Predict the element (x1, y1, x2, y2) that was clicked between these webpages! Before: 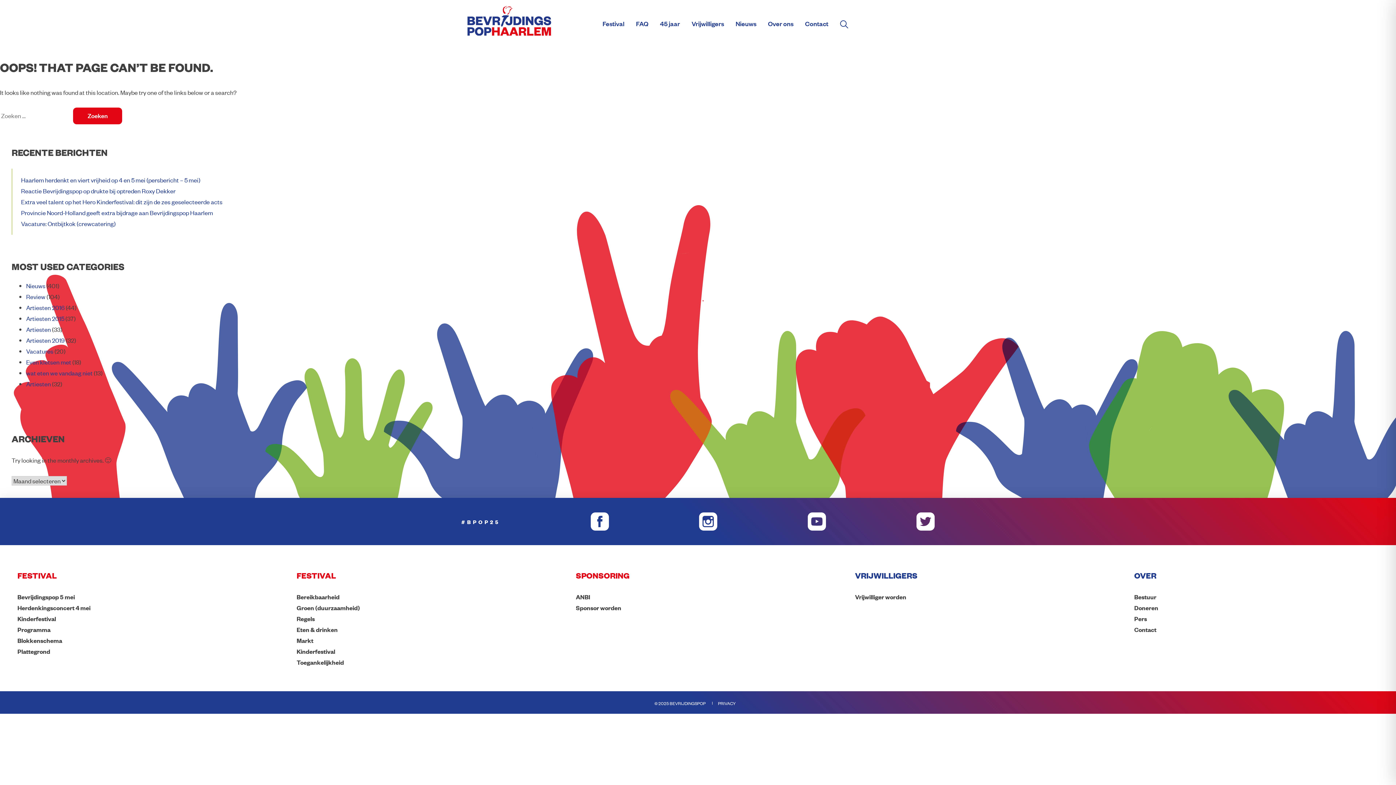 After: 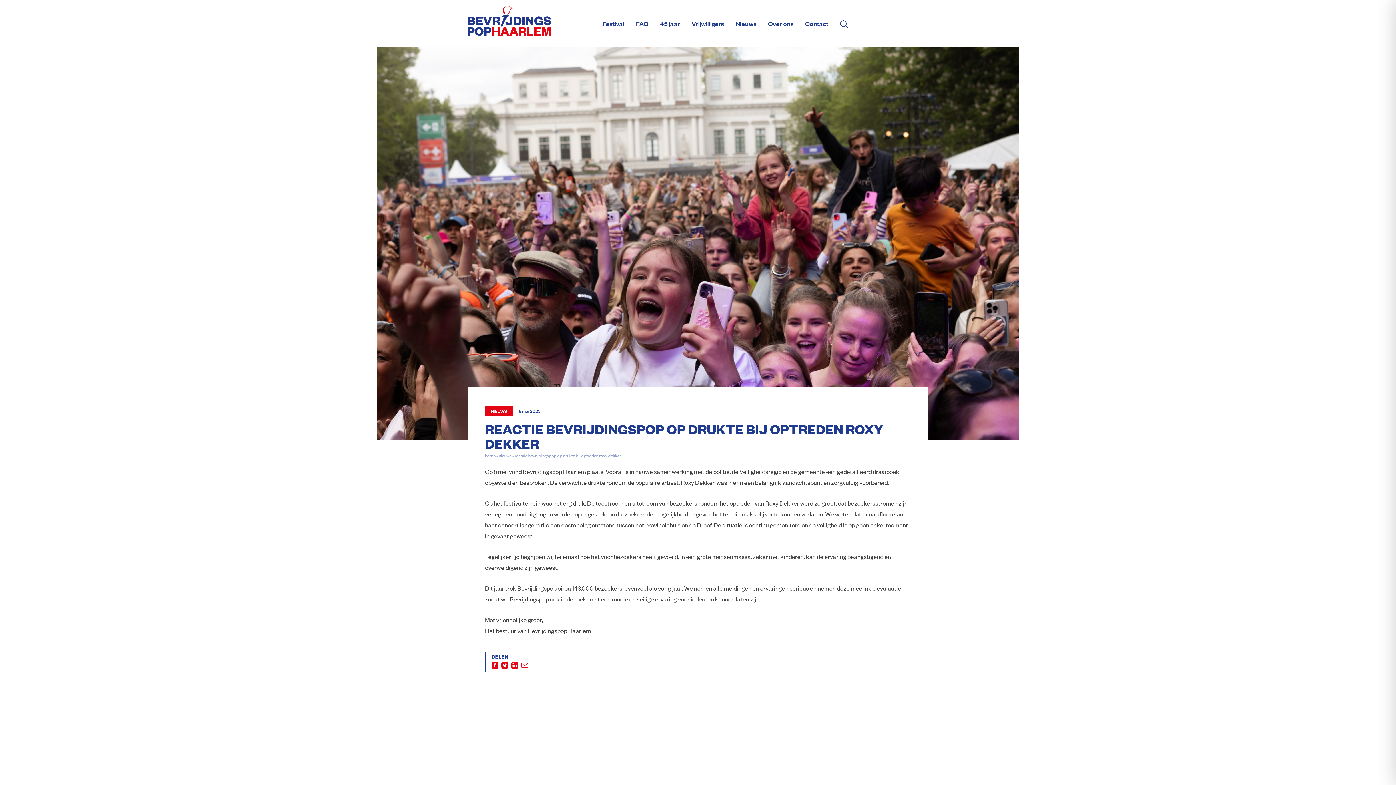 Action: bbox: (21, 186, 175, 194) label: Reactie Bevrijdingspop op drukte bij optreden Roxy Dekker